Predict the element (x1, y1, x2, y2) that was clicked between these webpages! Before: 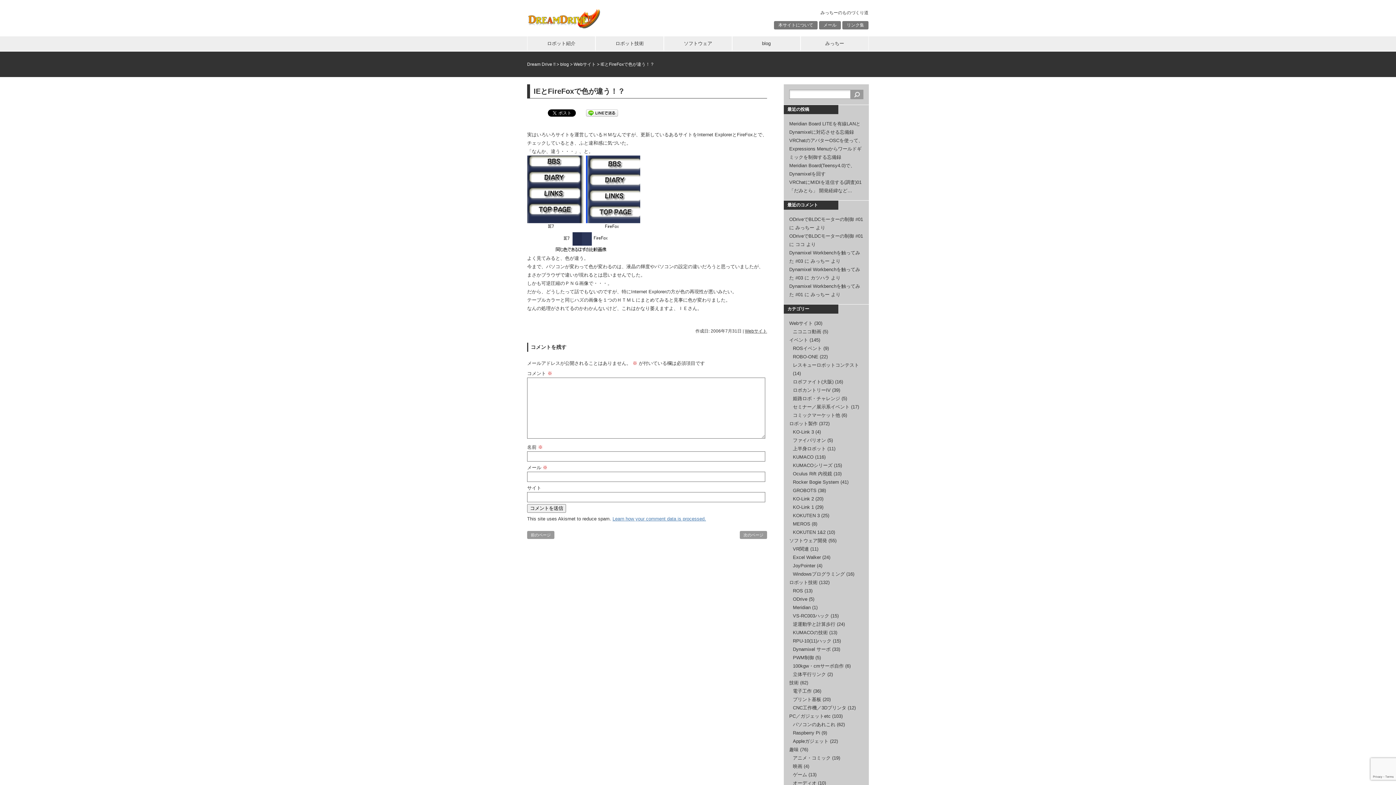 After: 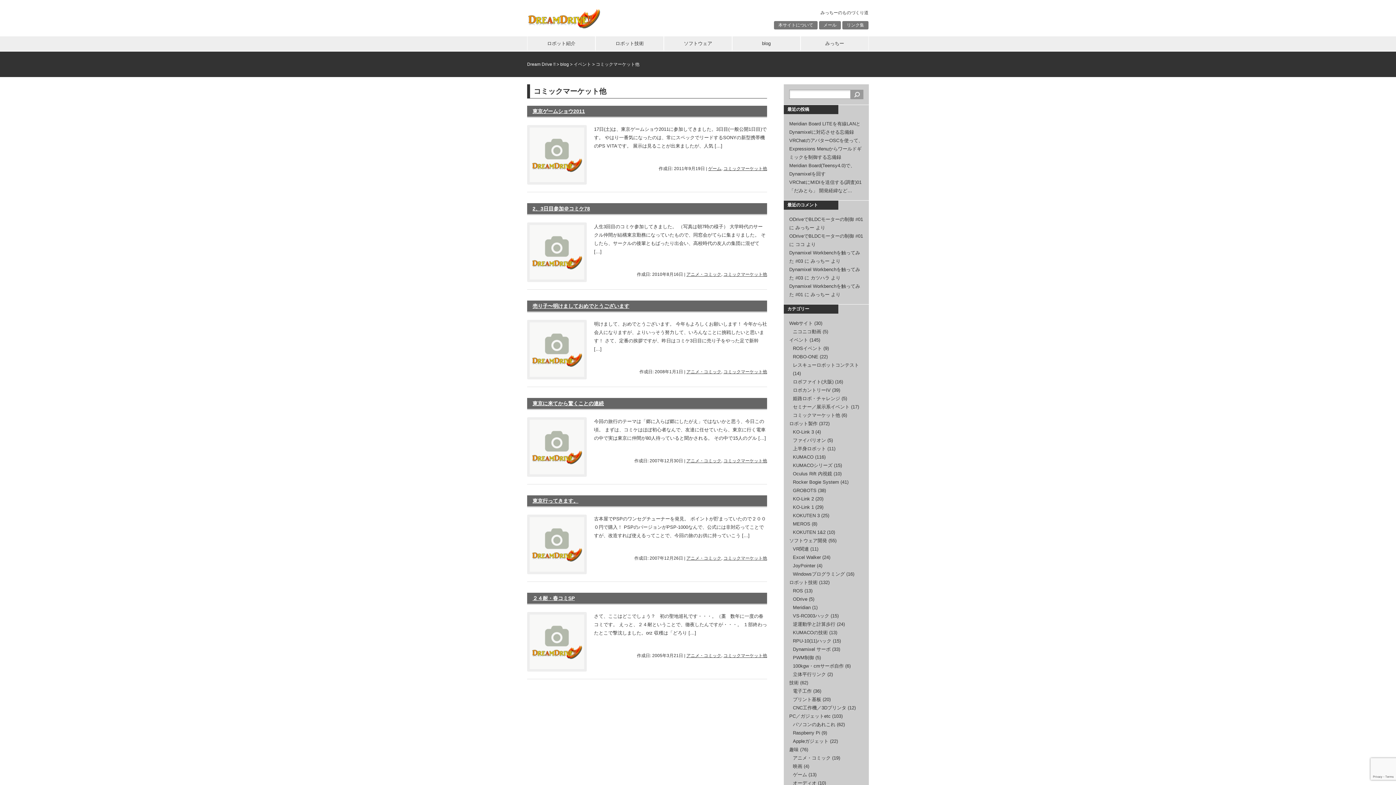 Action: bbox: (793, 412, 840, 418) label: コミックマーケット他